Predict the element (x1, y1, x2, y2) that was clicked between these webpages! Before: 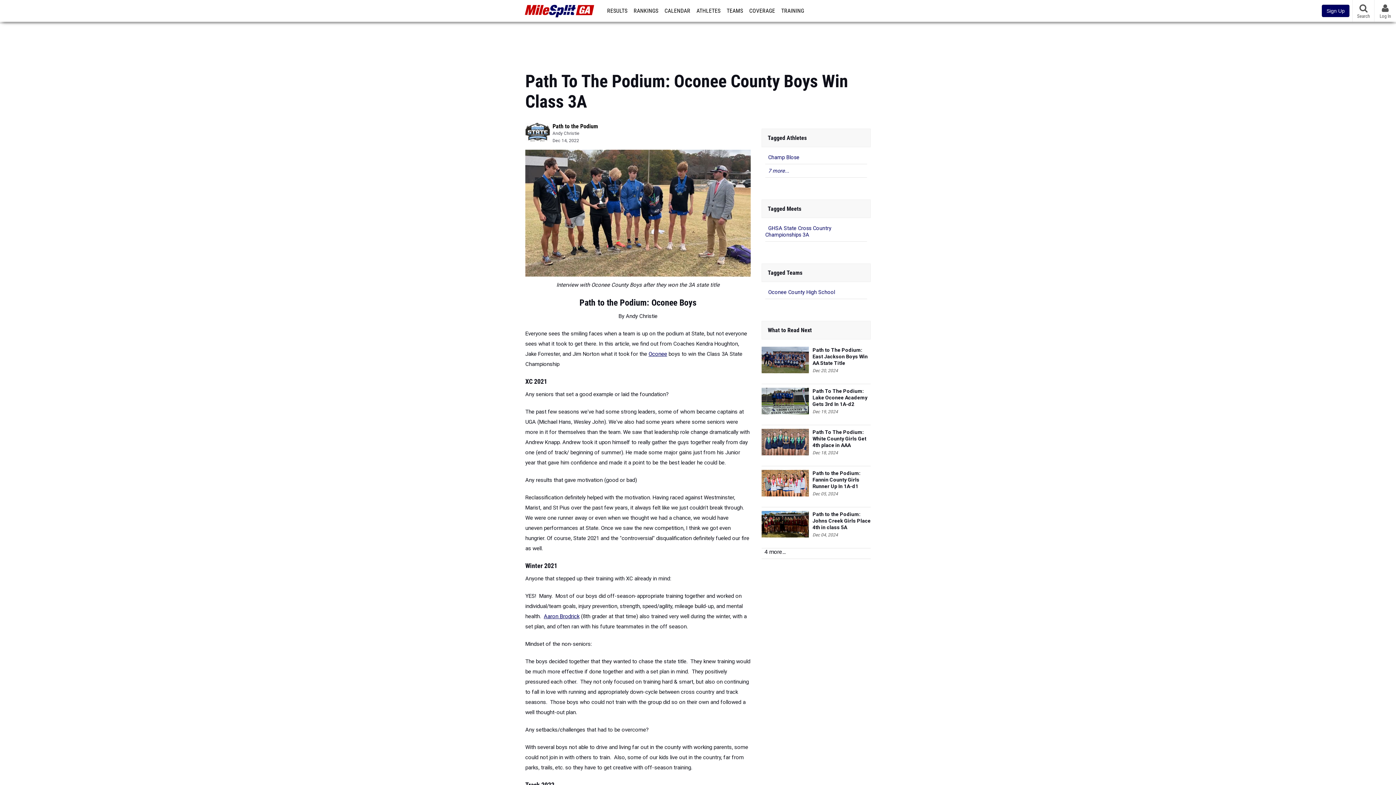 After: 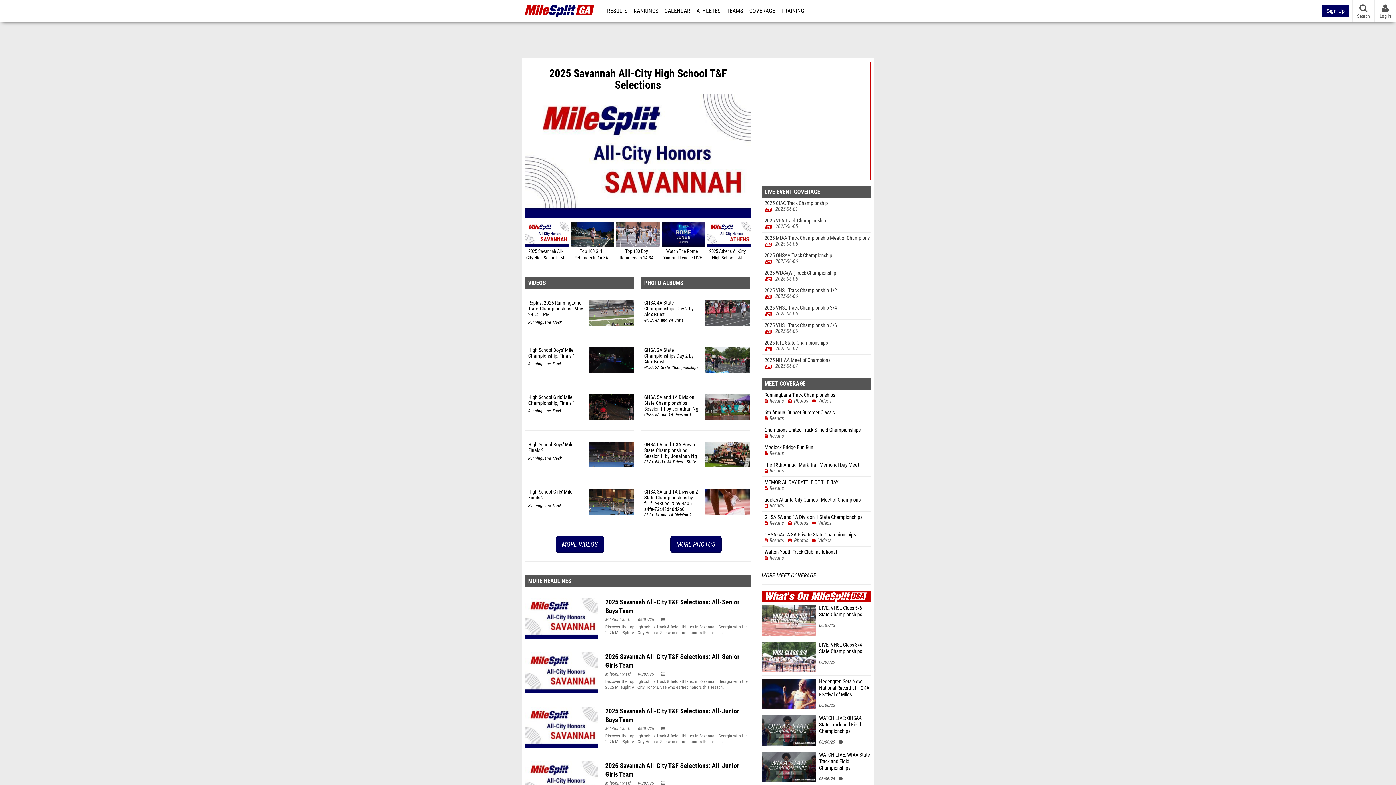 Action: bbox: (524, 1, 594, 20)